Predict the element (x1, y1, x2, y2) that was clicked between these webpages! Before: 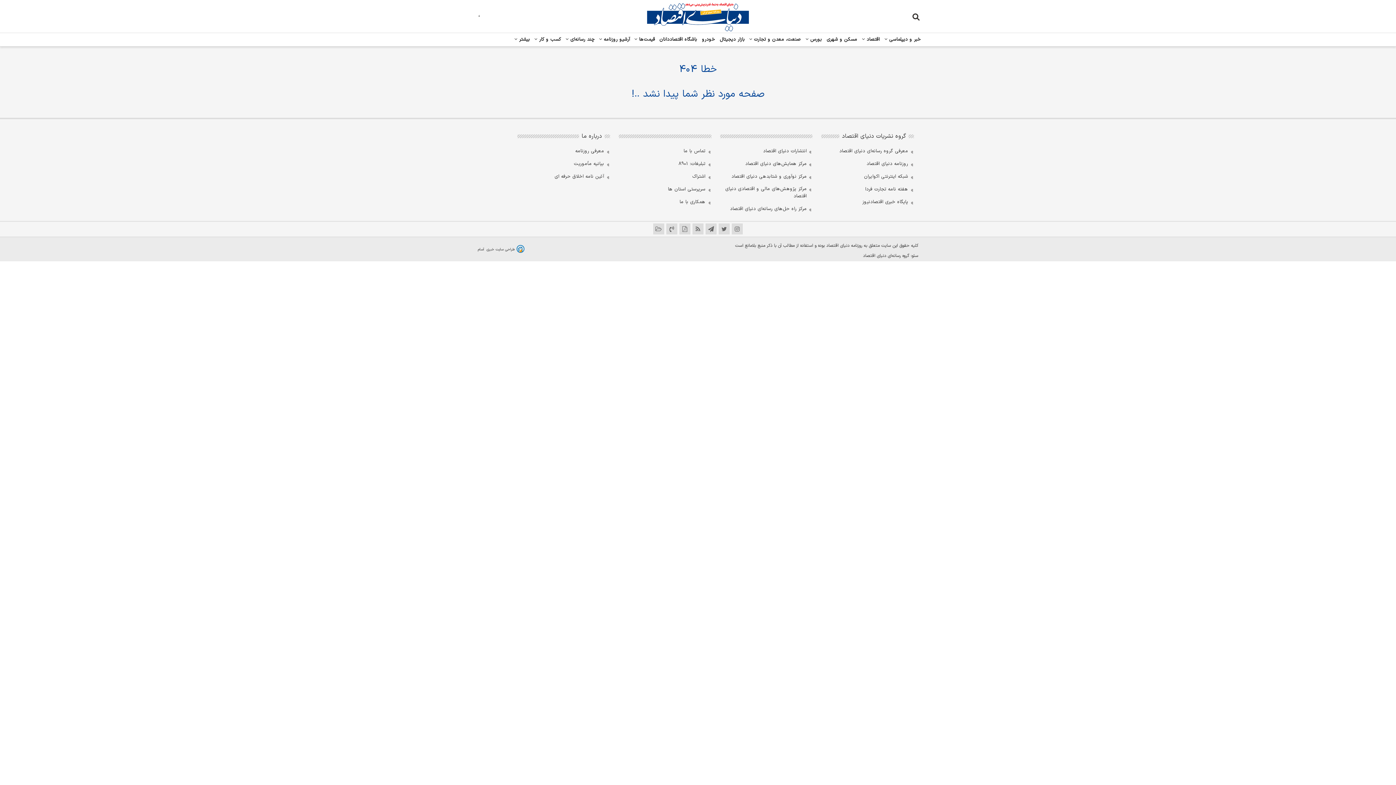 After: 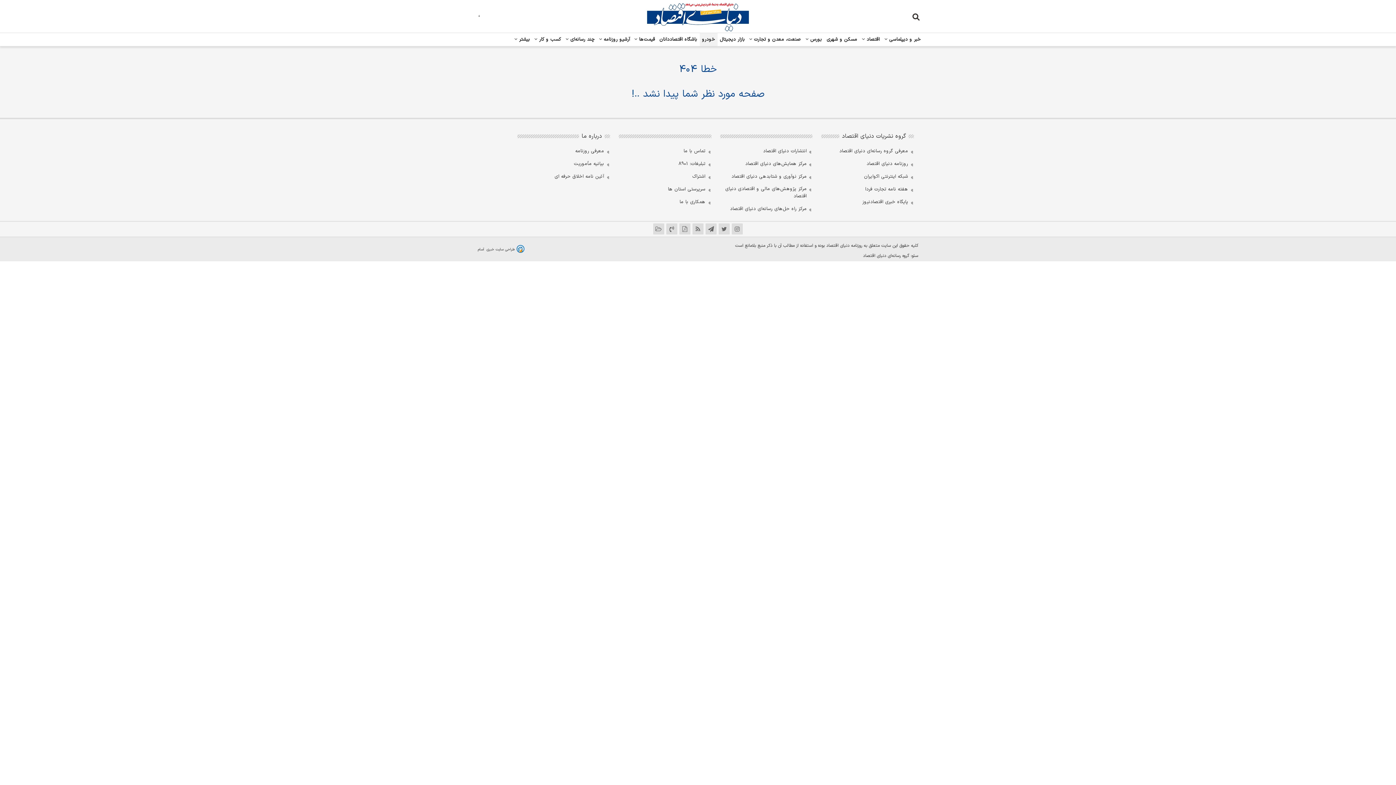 Action: label:  خودرو bbox: (700, 34, 717, 44)